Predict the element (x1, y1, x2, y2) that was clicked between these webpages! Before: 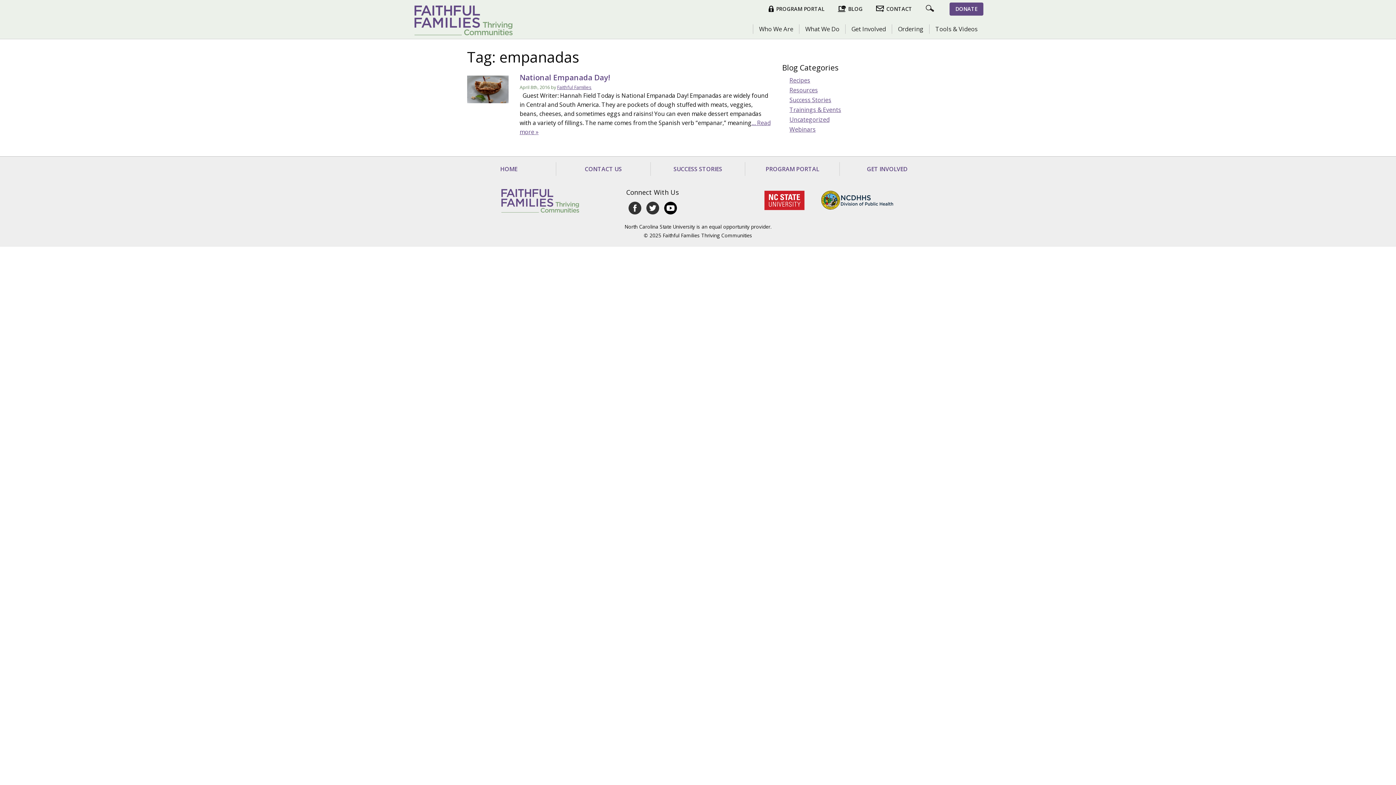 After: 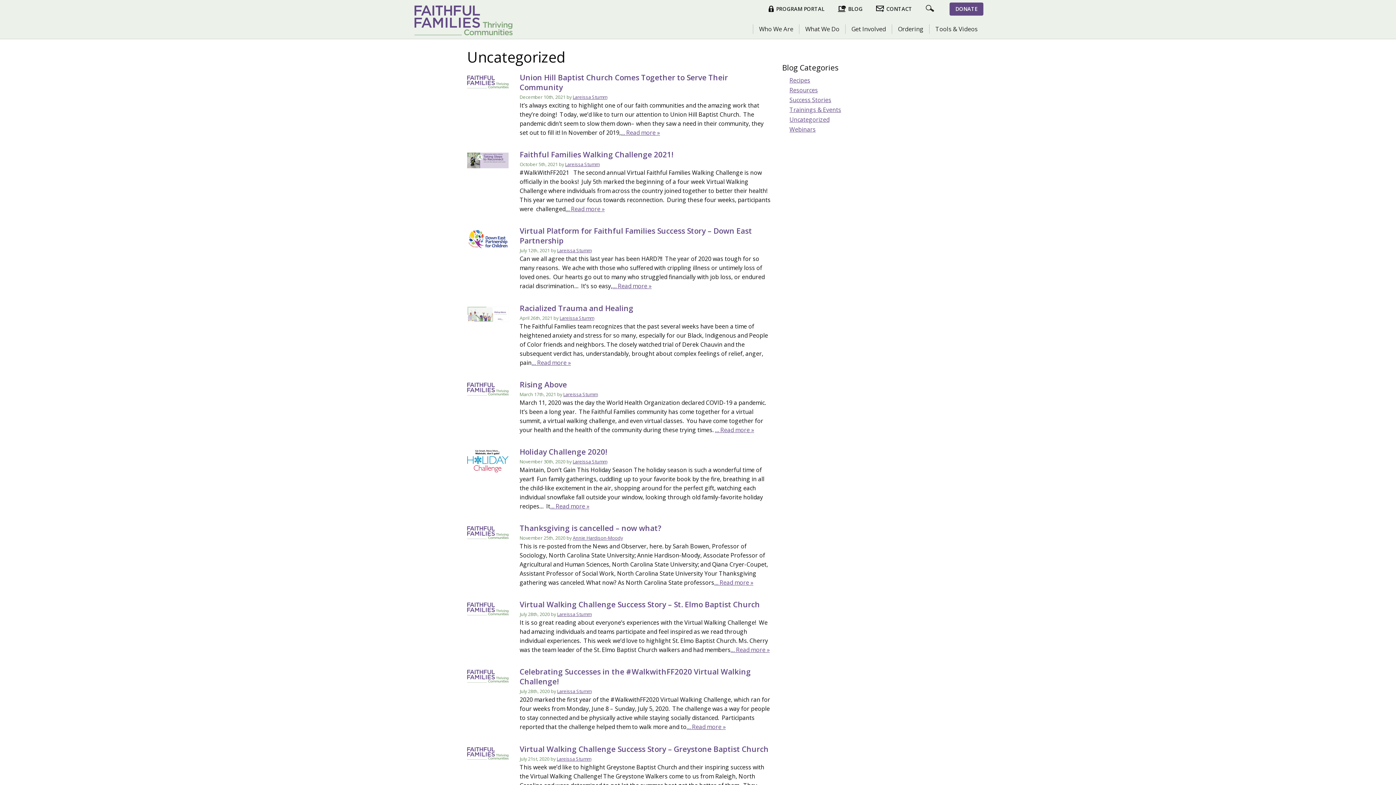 Action: label: Uncategorized bbox: (789, 115, 829, 123)